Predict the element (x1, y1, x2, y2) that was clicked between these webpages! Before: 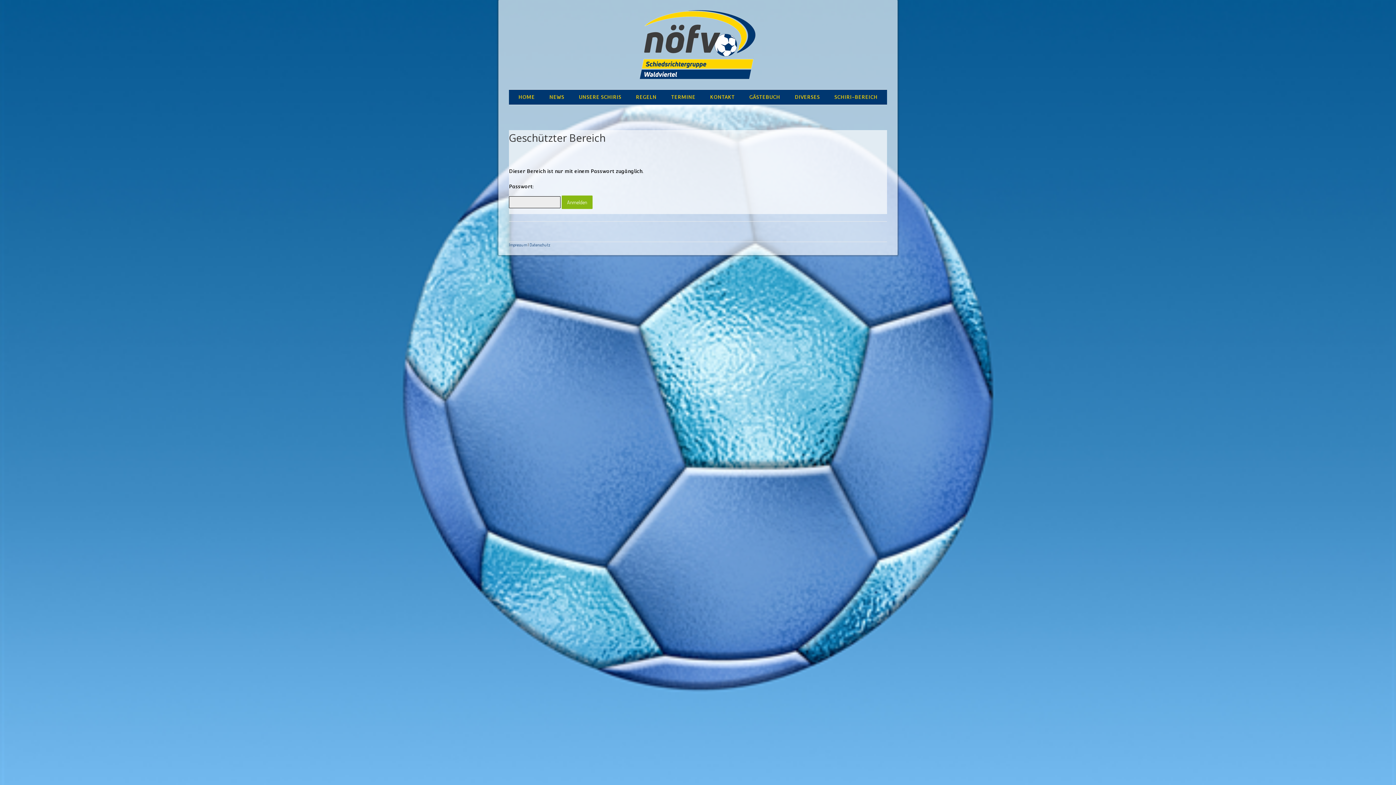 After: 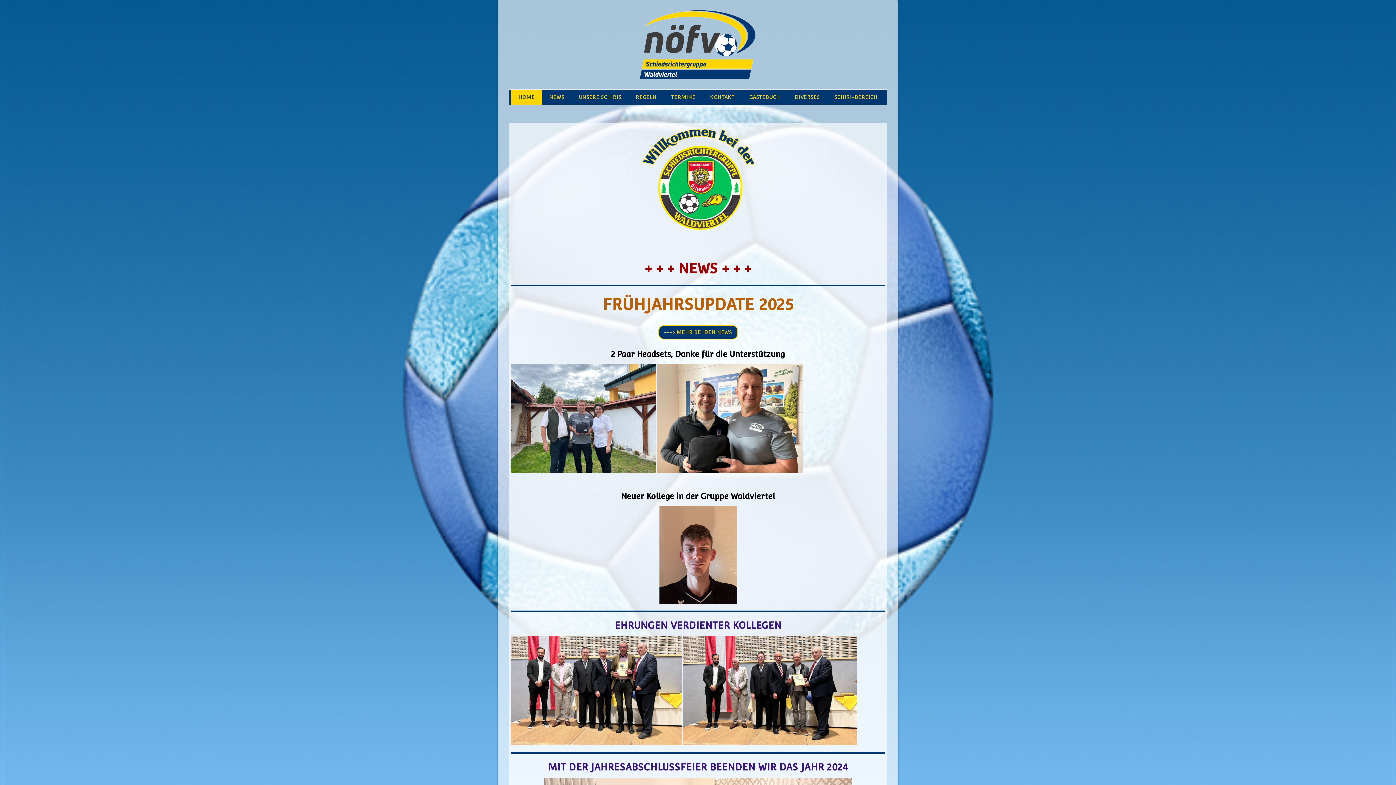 Action: bbox: (636, 9, 760, 15)